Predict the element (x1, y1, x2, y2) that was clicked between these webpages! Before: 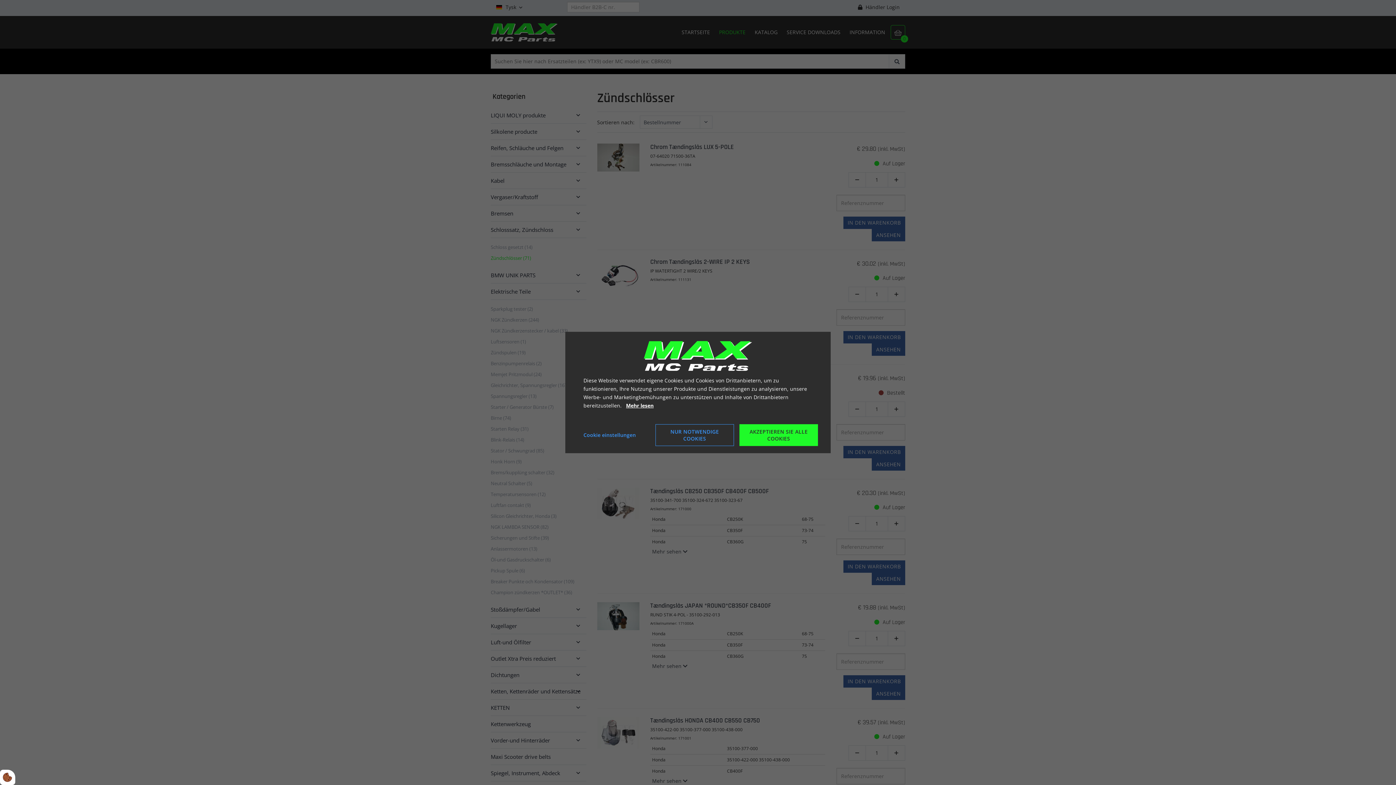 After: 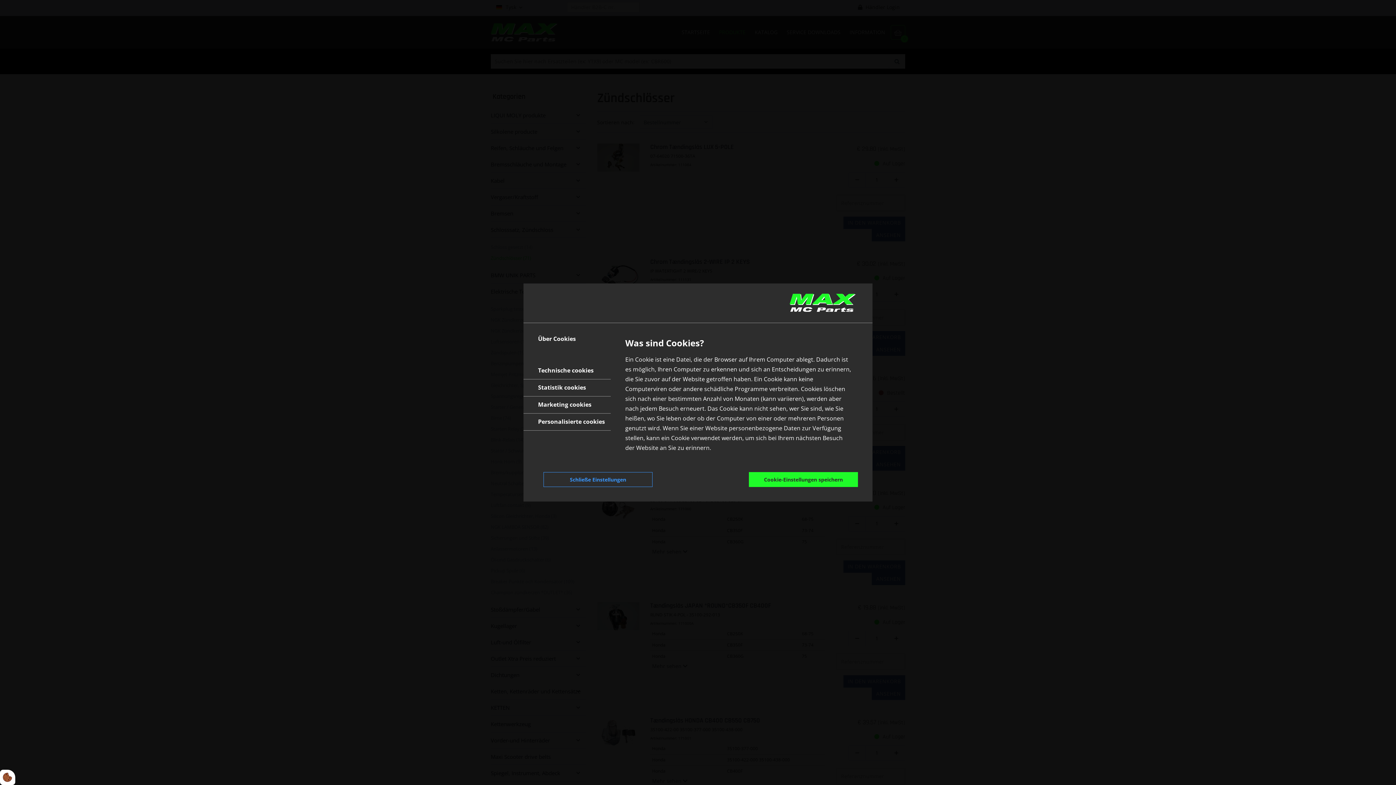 Action: bbox: (578, 427, 636, 443) label: Cookie einstellungen